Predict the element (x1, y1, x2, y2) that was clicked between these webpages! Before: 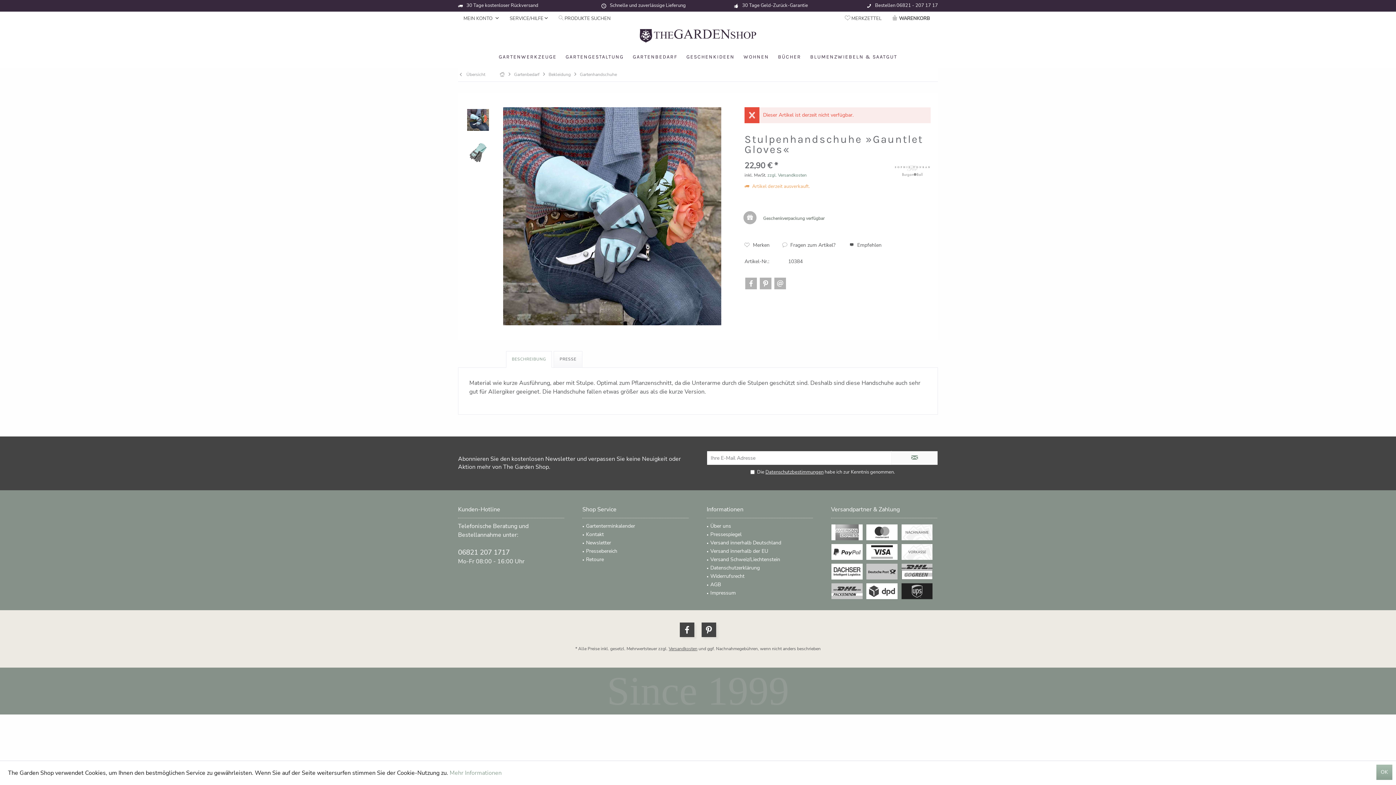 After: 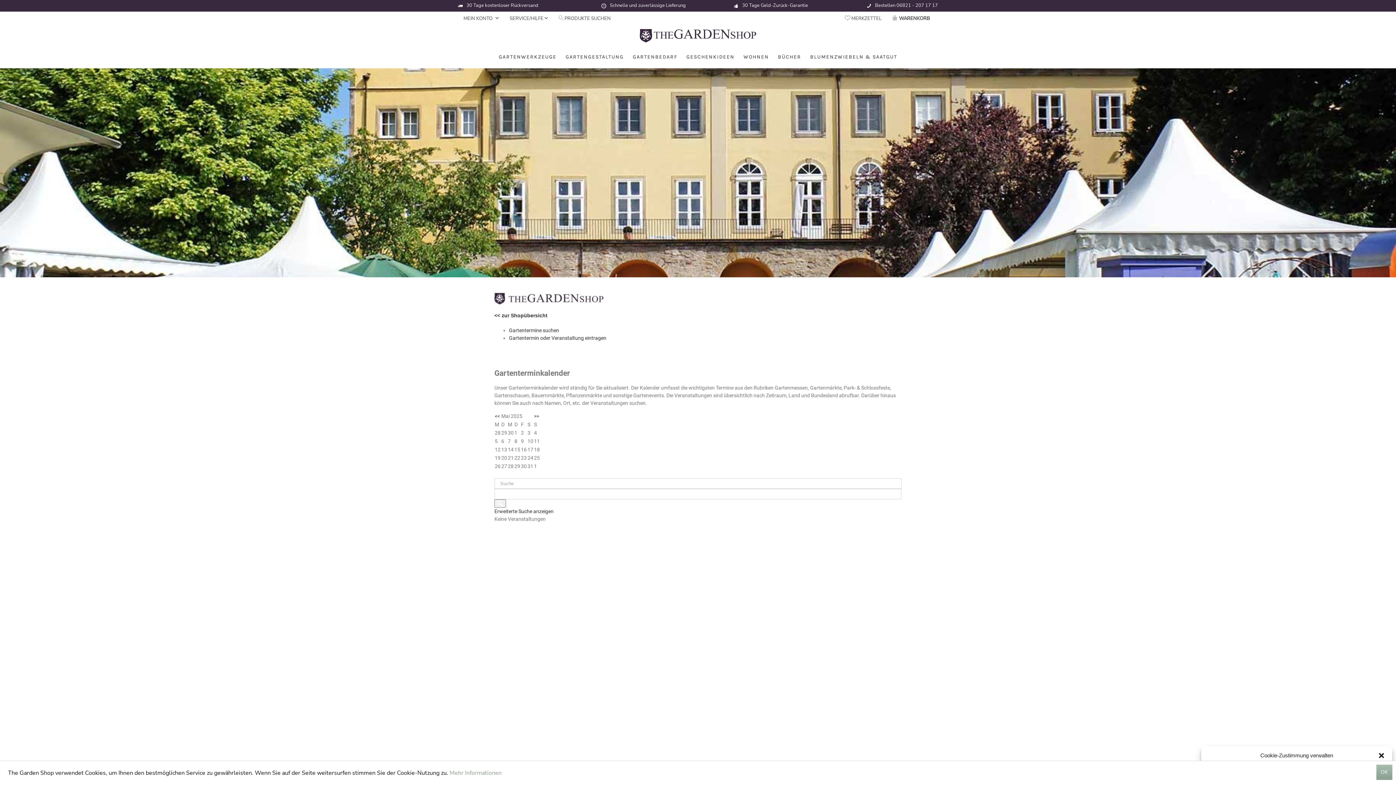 Action: label: Gartenterminkalender bbox: (586, 522, 688, 530)